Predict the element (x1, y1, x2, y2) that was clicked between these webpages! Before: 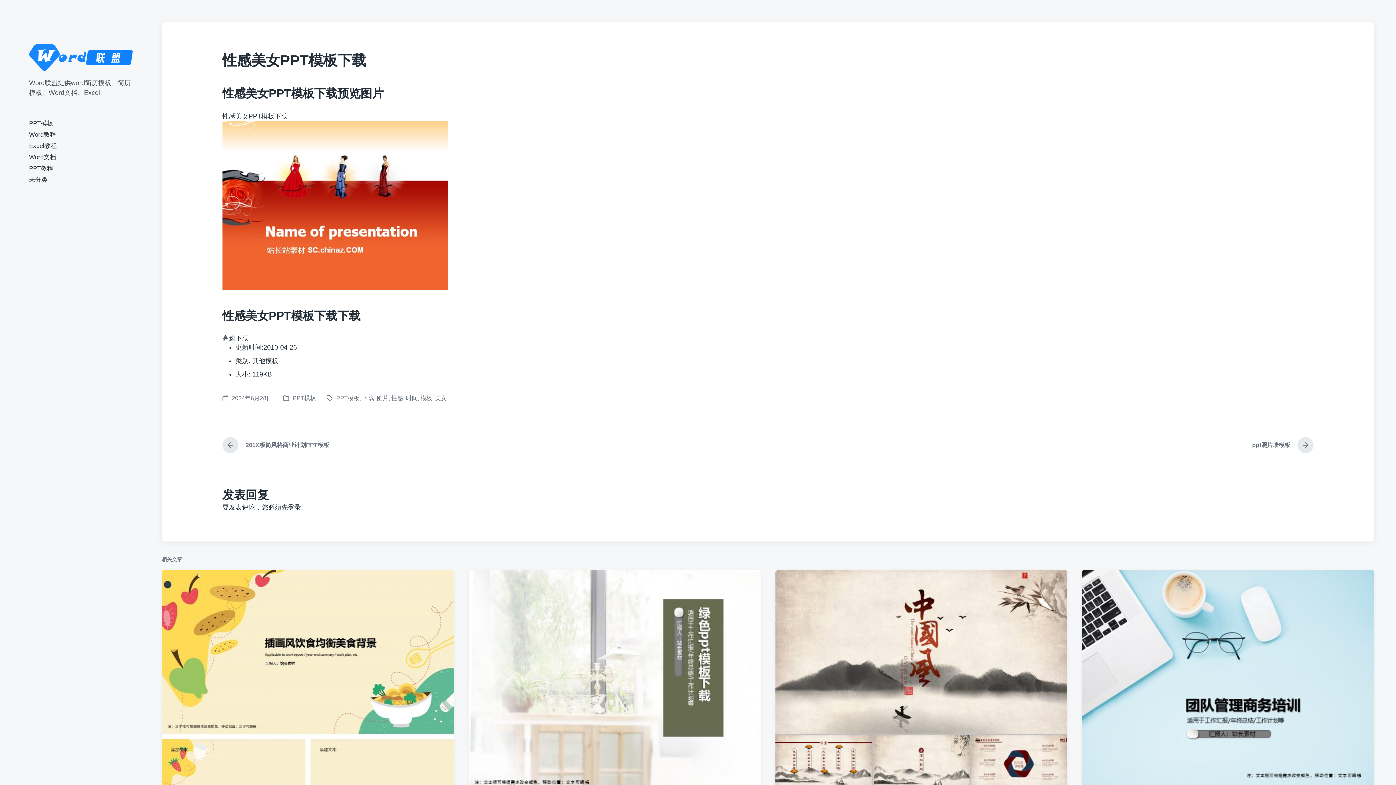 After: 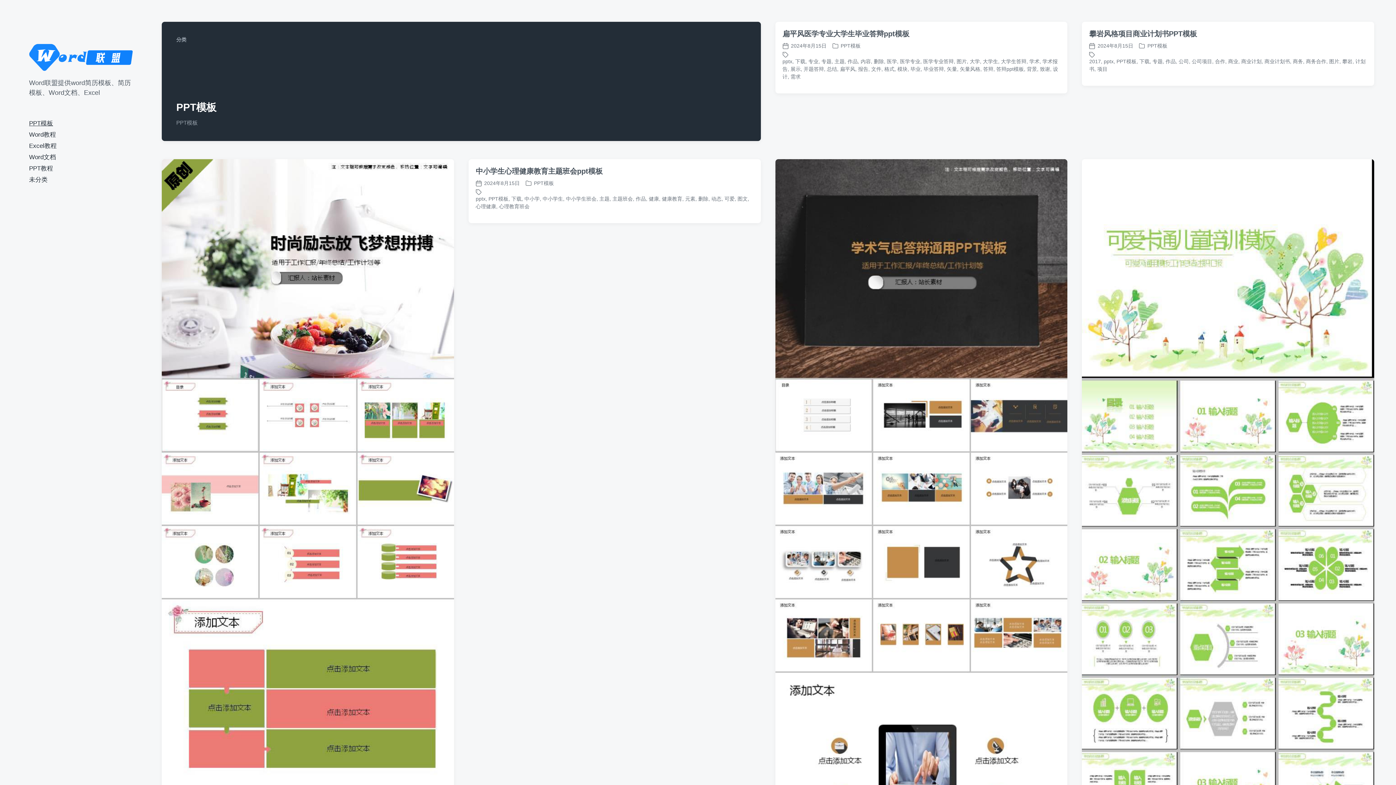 Action: label: PPT模板 bbox: (29, 119, 53, 126)